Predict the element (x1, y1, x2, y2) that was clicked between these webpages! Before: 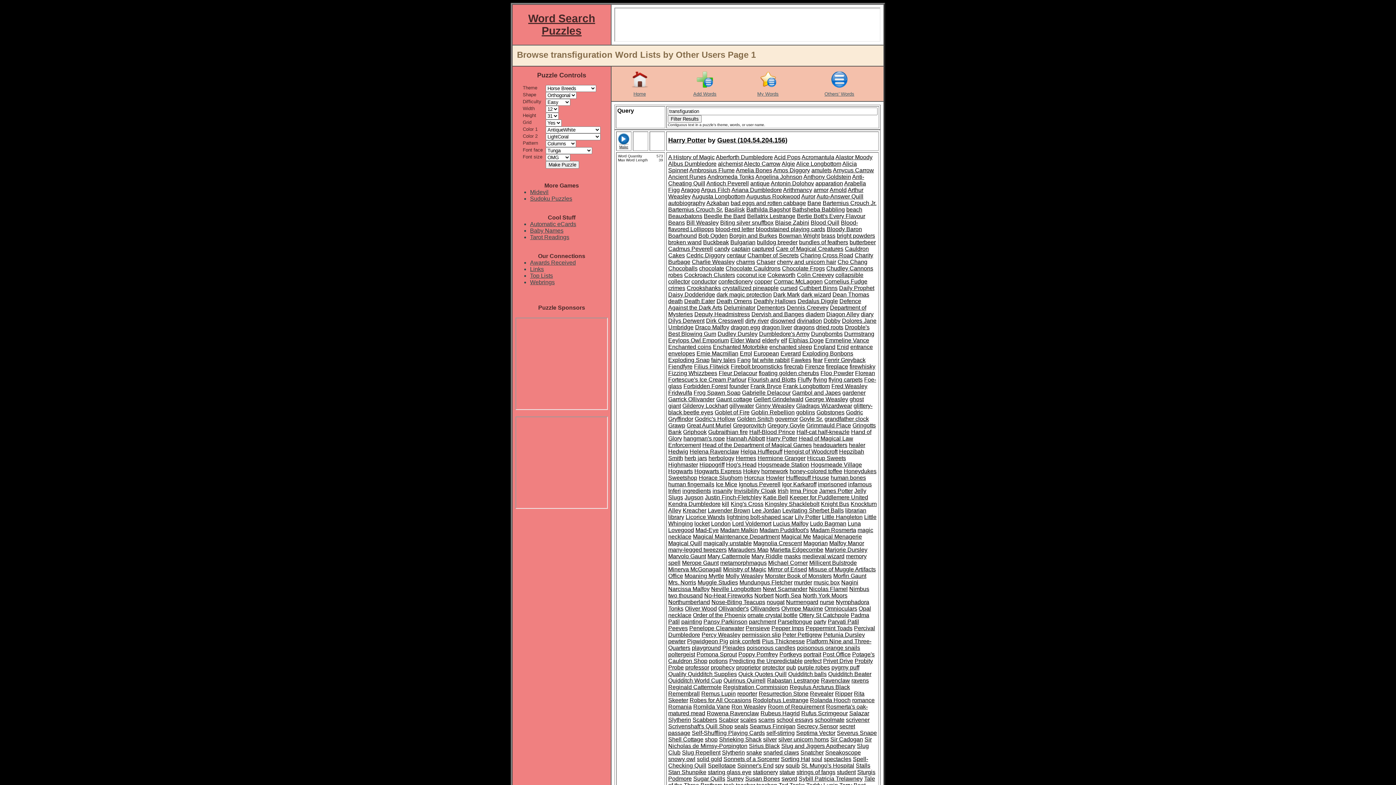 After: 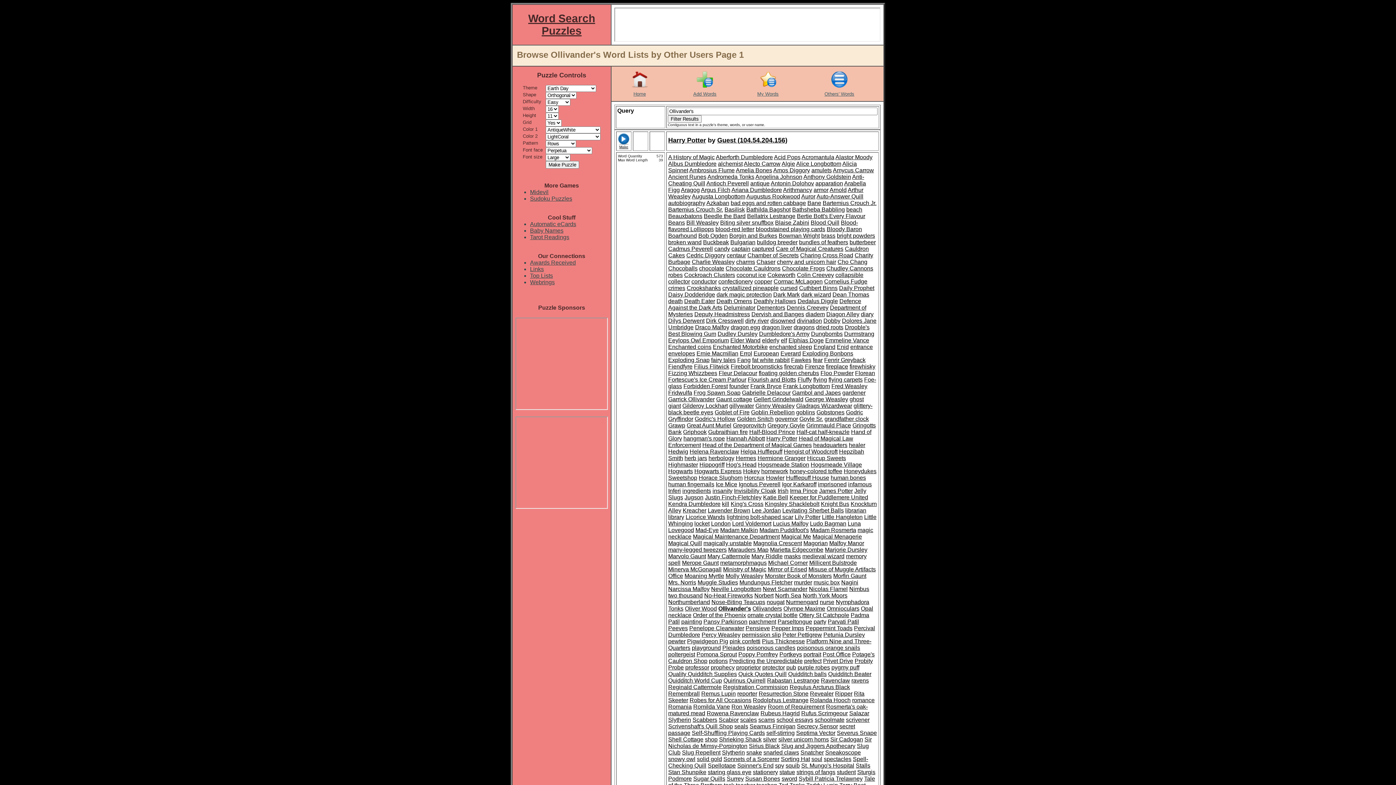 Action: label: Ollivander's bbox: (718, 605, 749, 612)